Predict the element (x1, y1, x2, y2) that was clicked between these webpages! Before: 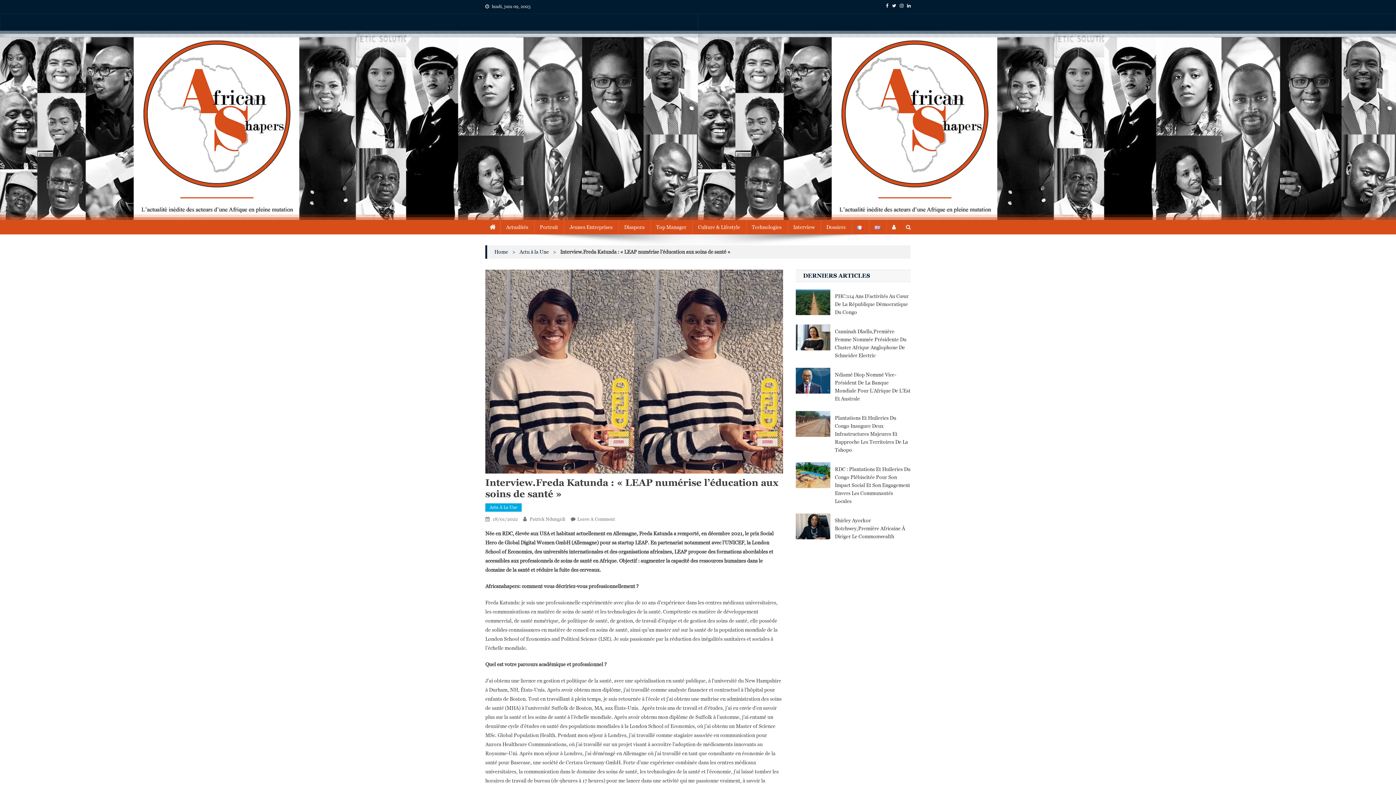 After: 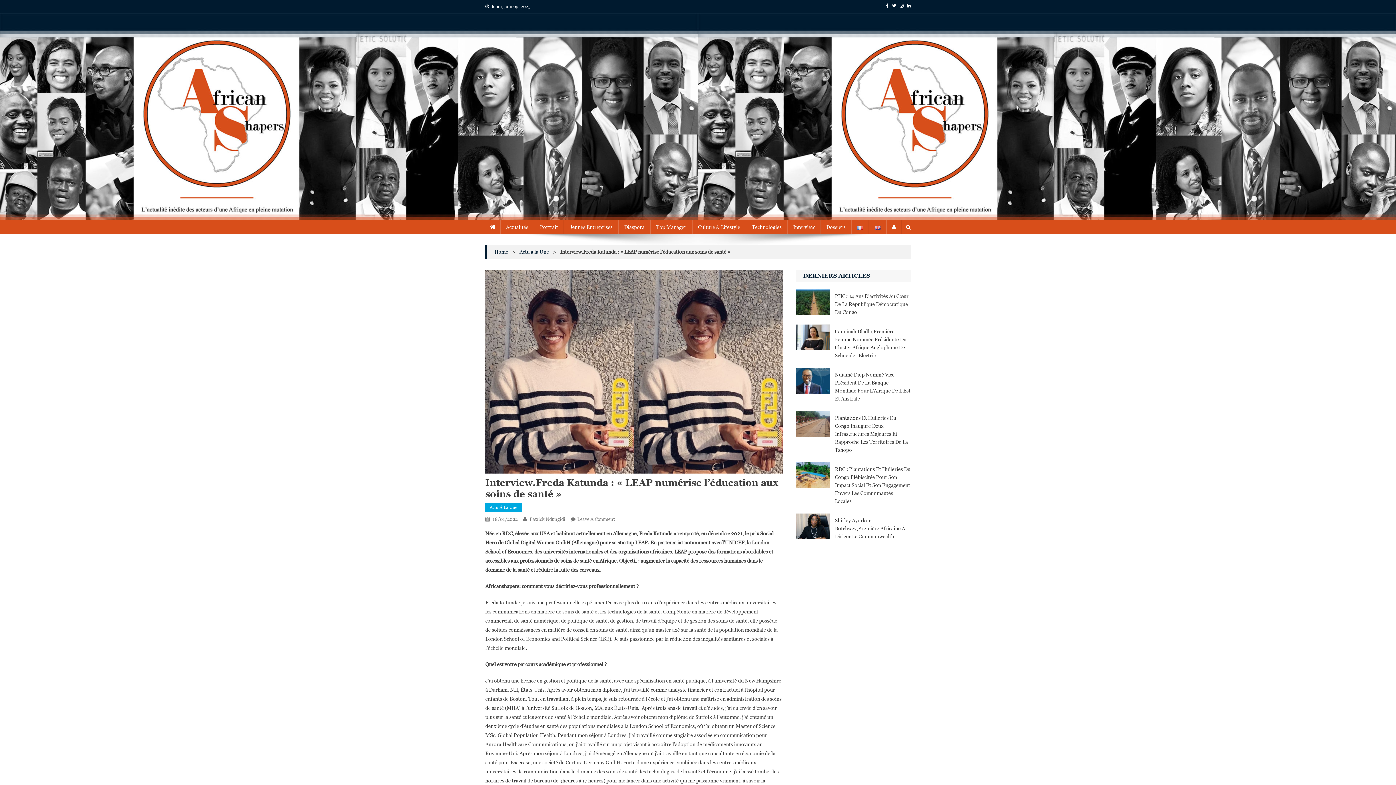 Action: bbox: (851, 220, 869, 234)